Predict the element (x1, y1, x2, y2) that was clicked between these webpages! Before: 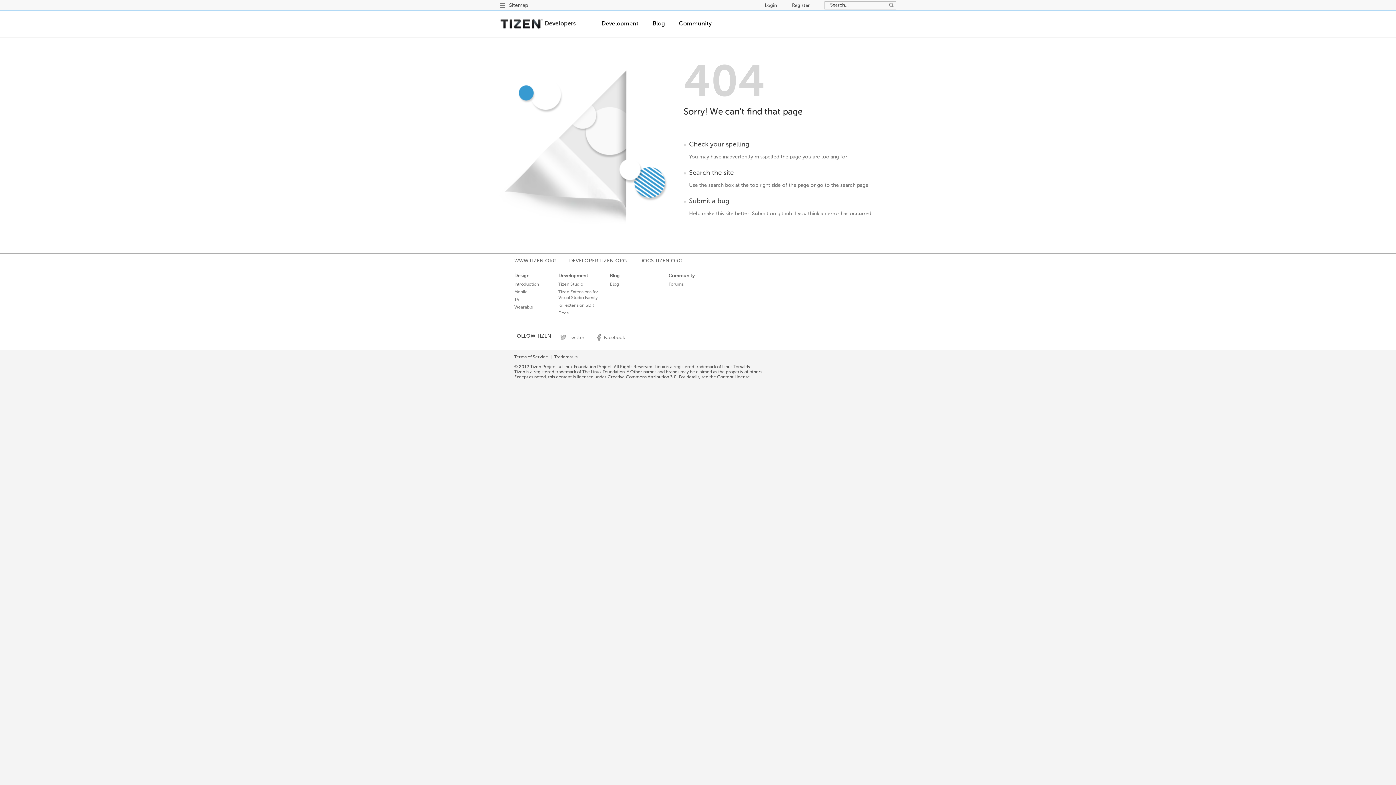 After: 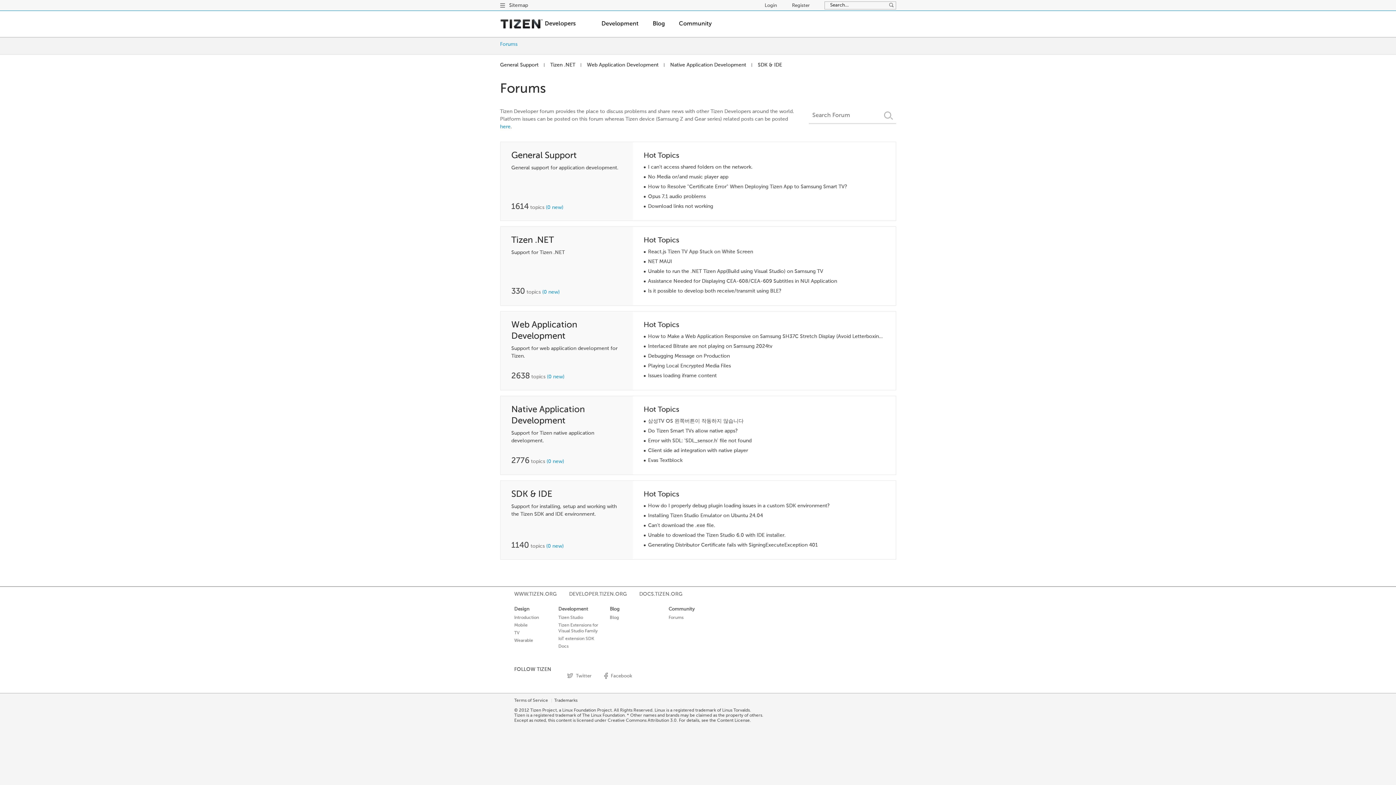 Action: label: Community bbox: (679, 20, 711, 35)